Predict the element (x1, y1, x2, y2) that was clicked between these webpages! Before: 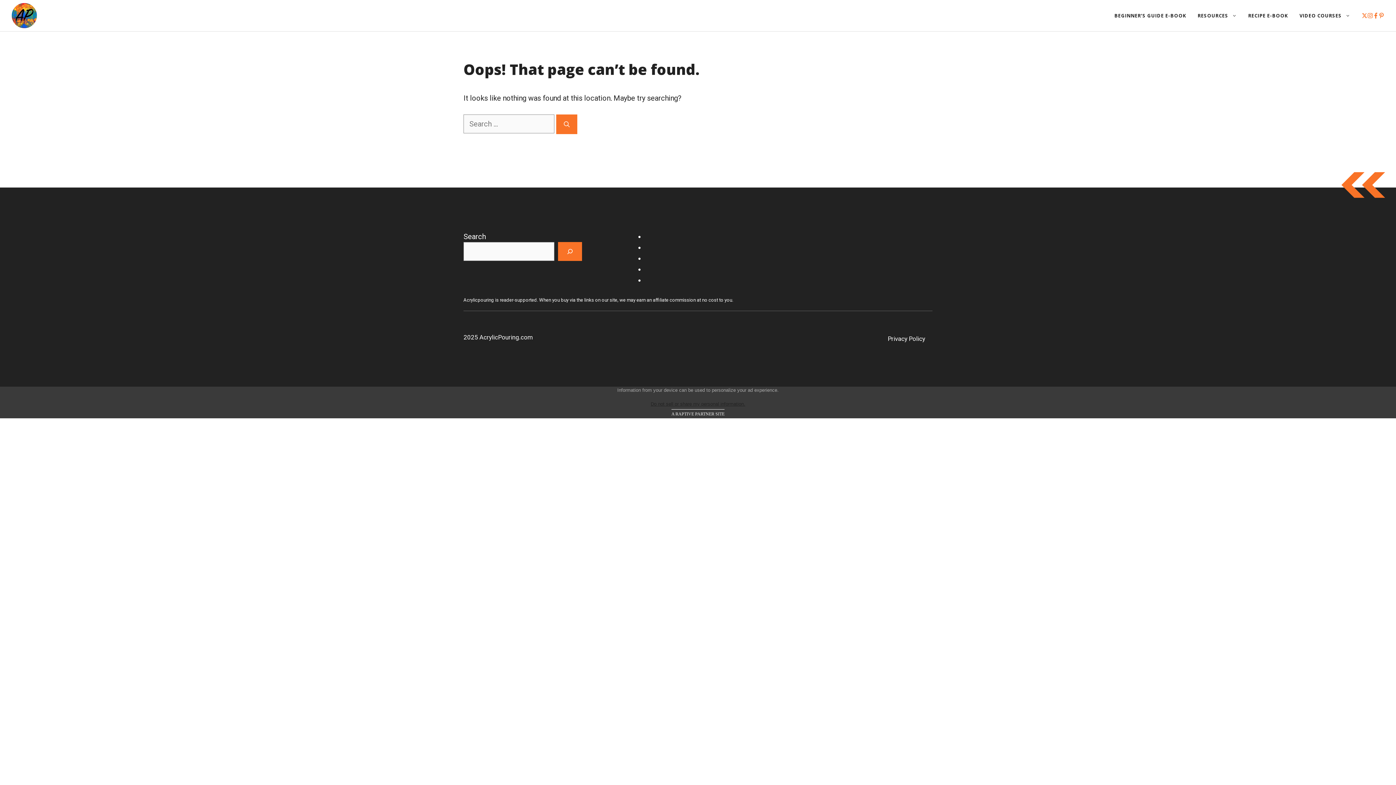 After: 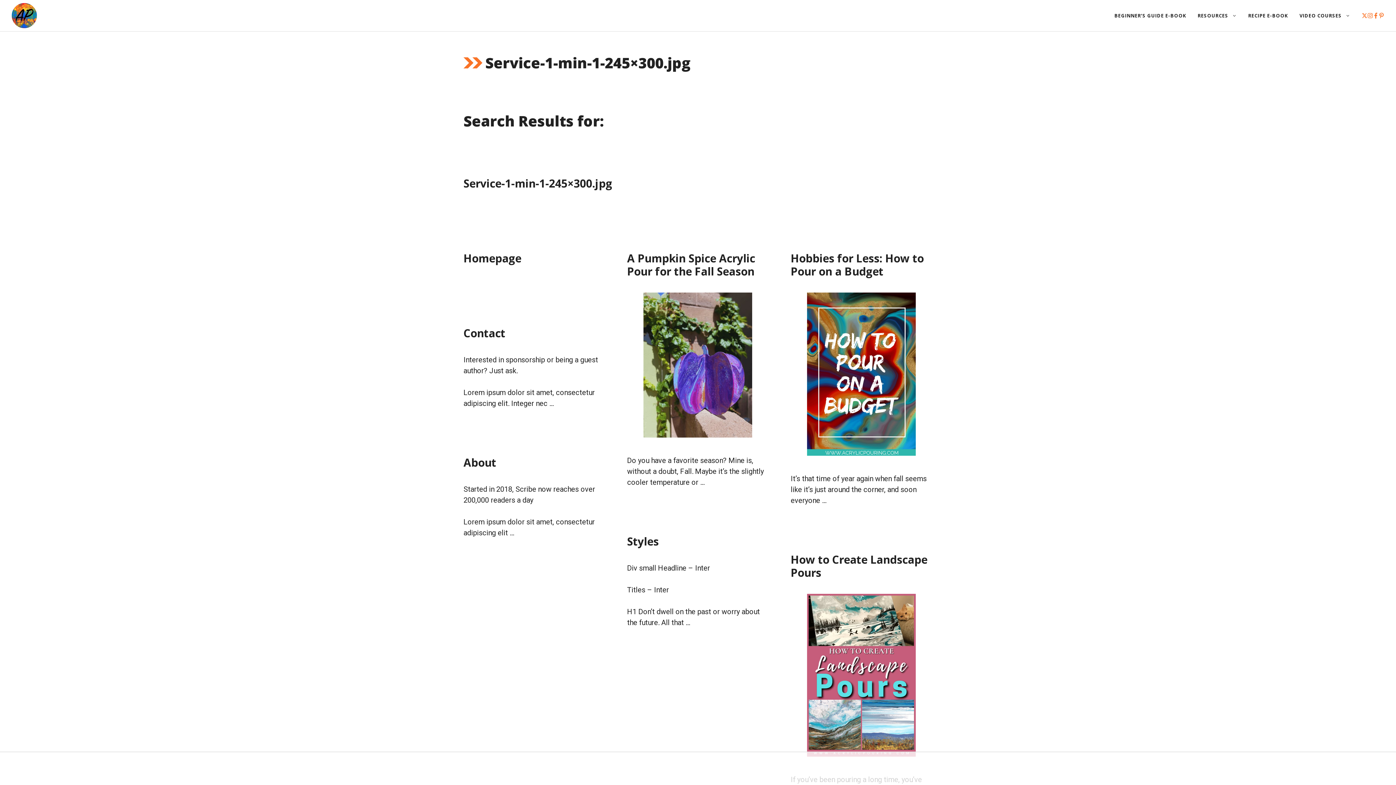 Action: bbox: (556, 114, 577, 134) label: Search